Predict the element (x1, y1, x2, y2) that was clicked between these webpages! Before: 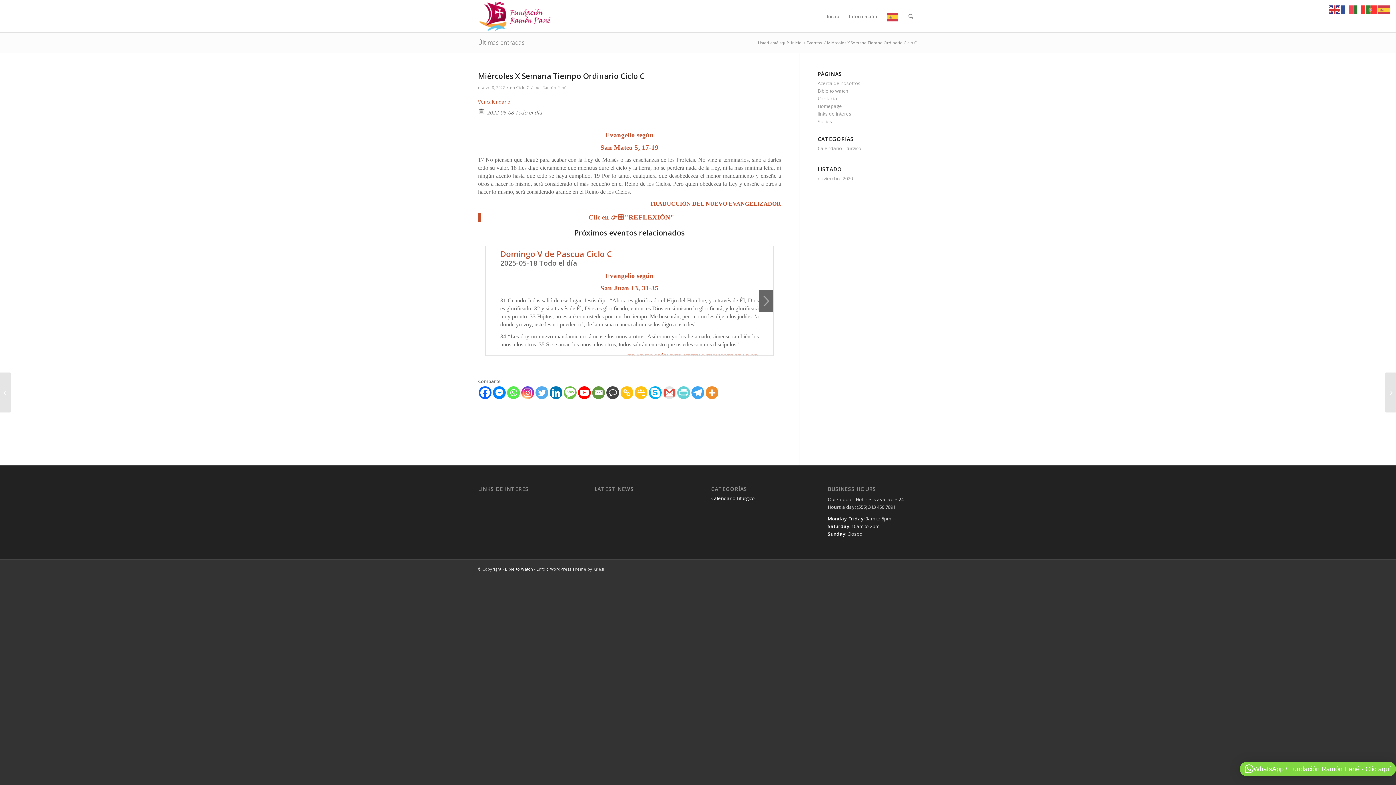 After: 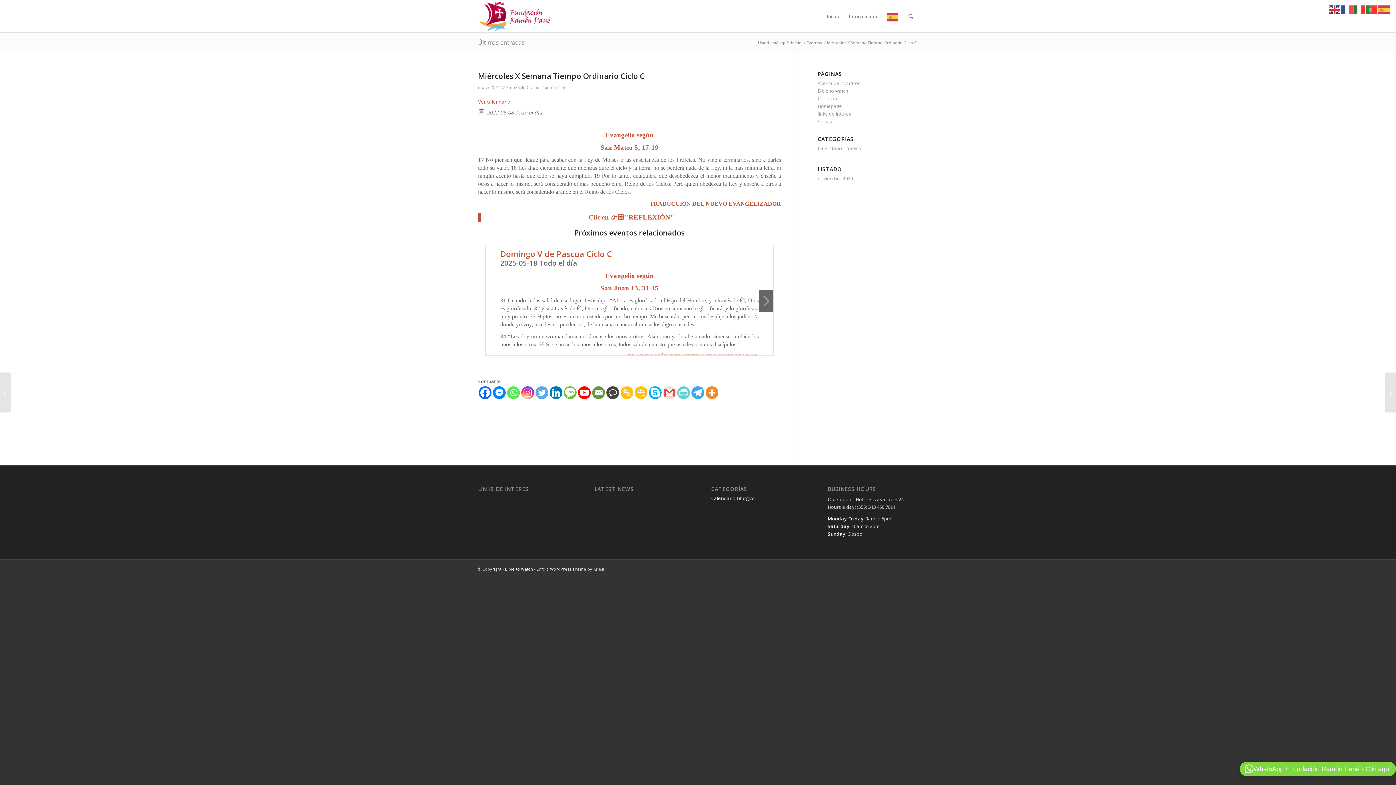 Action: label: WhatsApp / Fundación Ramón Pané - Clic aquí bbox: (1240, 762, 1396, 776)